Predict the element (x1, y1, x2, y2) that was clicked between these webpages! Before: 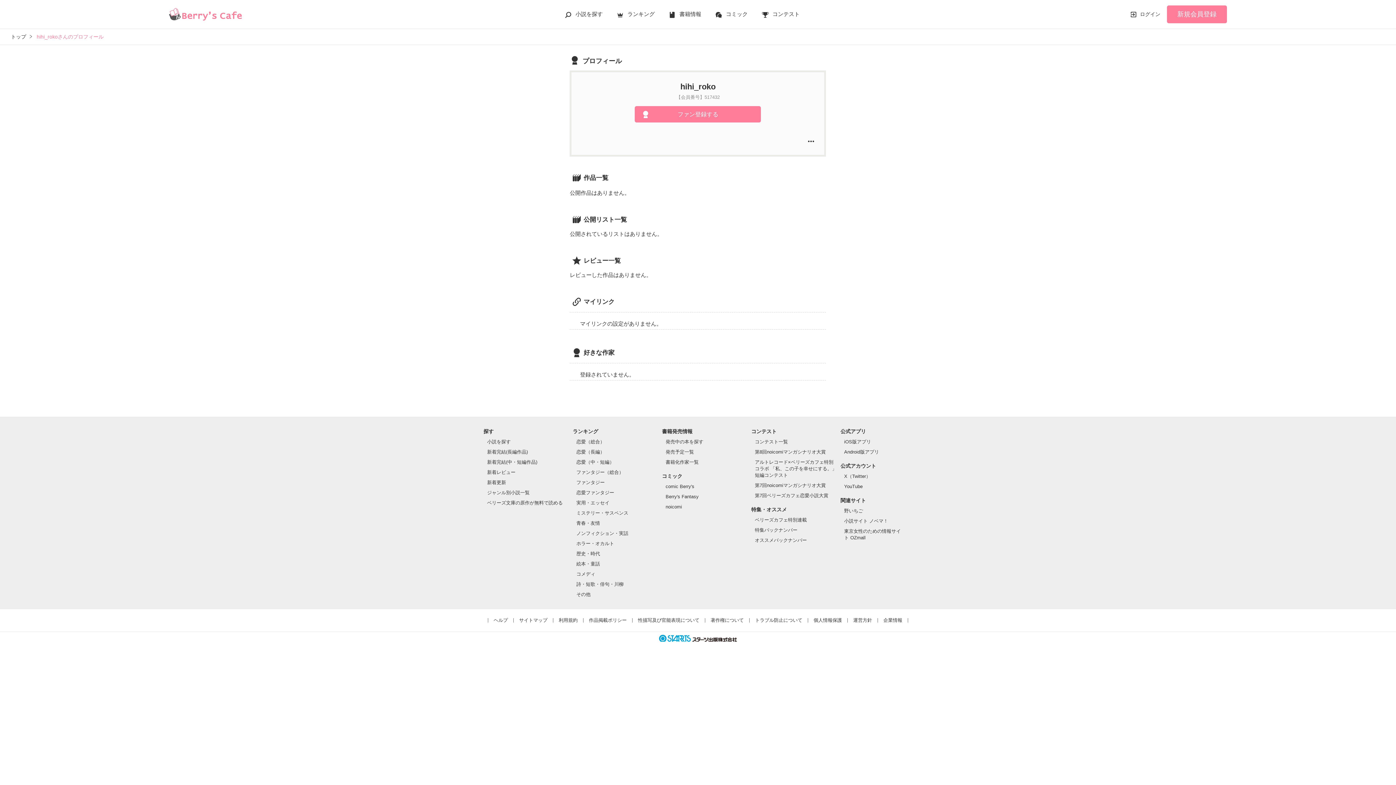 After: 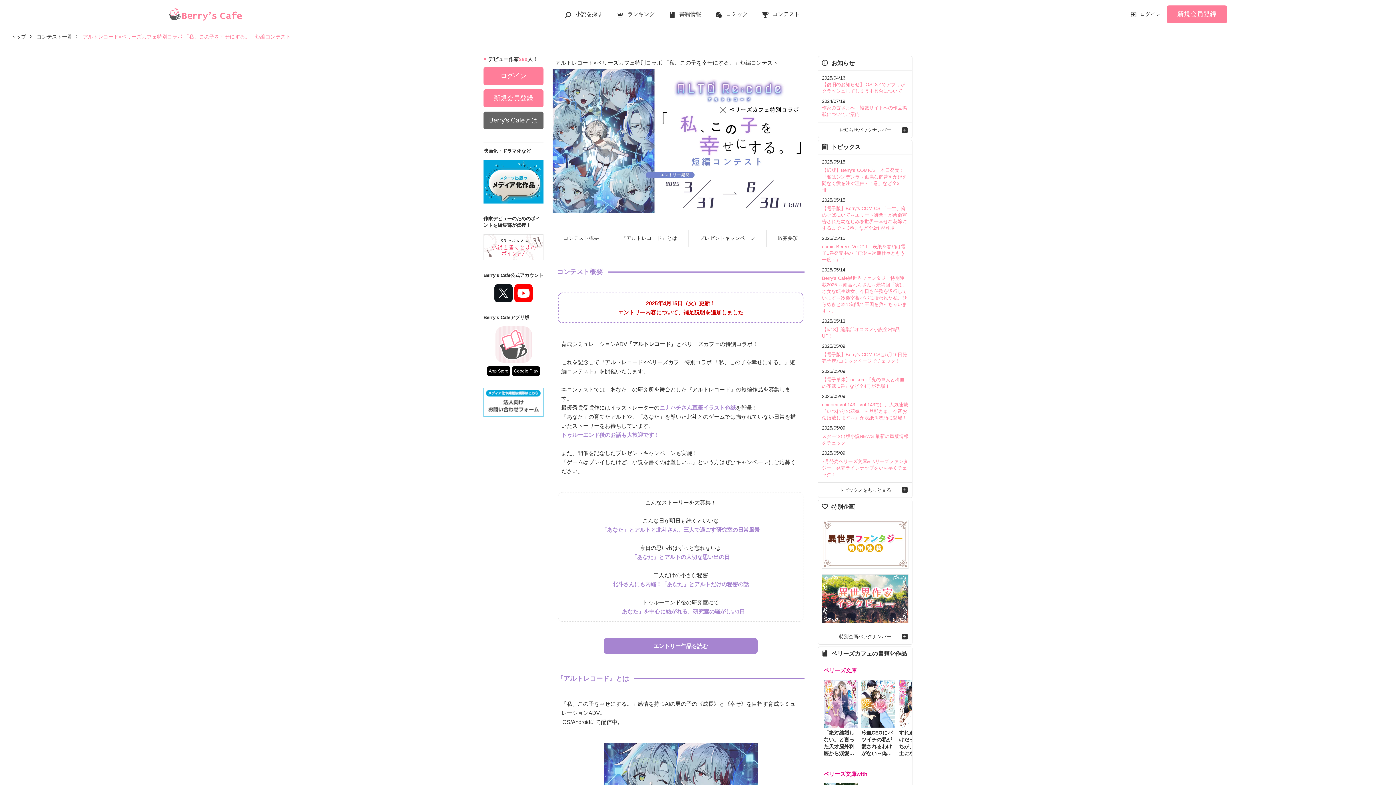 Action: bbox: (755, 459, 836, 478) label: アルトレコード×ベリーズカフェ特別コラボ 「私、この子を幸せにする。」短編コンテスト